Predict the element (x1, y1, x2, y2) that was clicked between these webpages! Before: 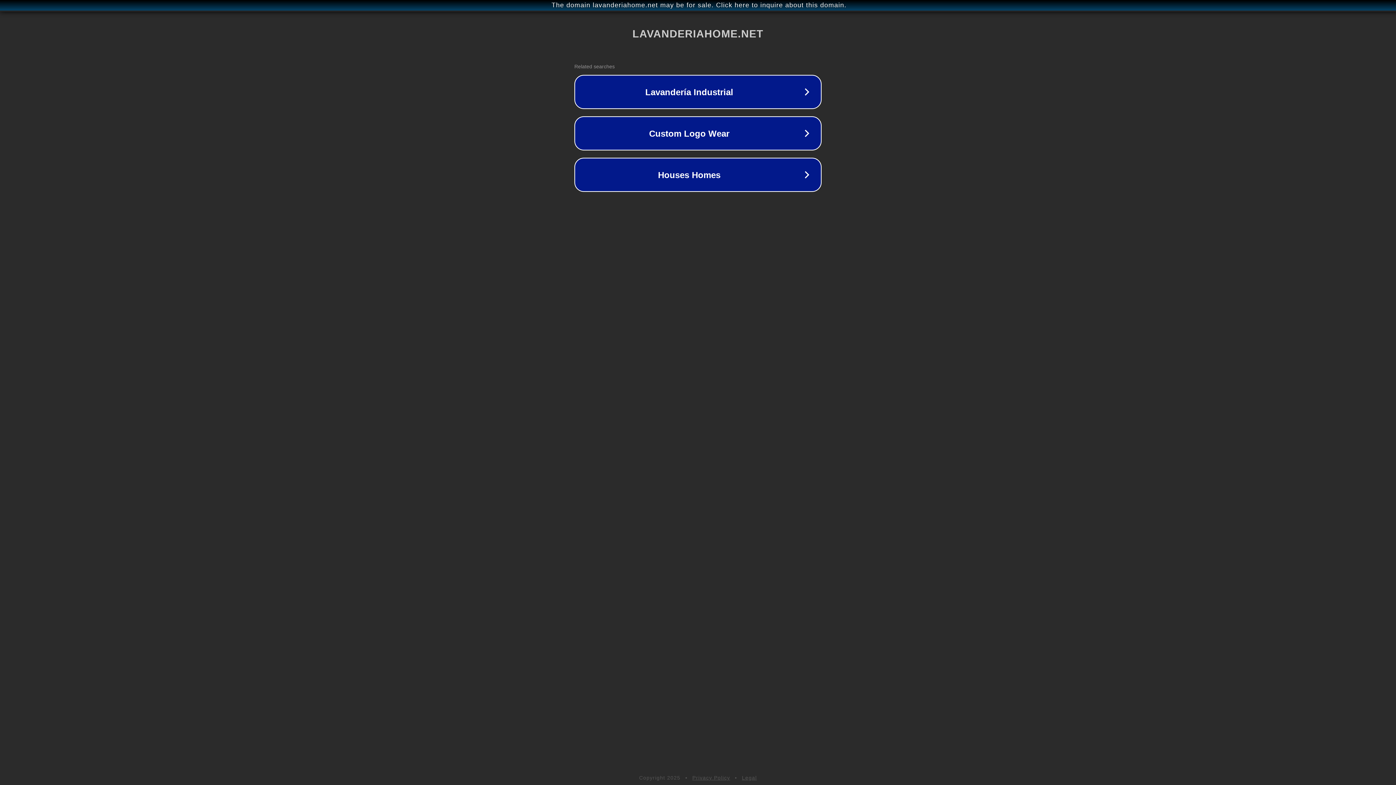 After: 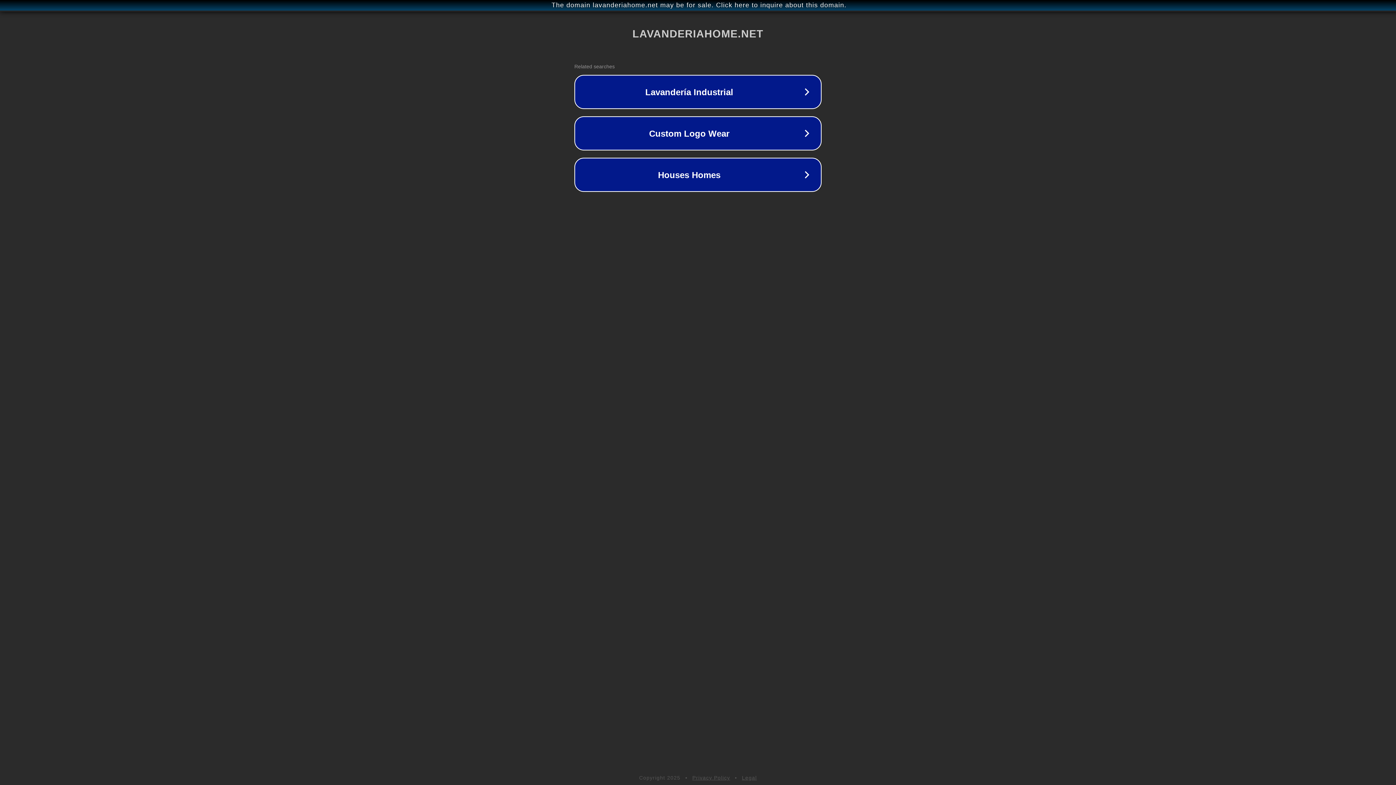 Action: label: Legal bbox: (742, 775, 757, 781)